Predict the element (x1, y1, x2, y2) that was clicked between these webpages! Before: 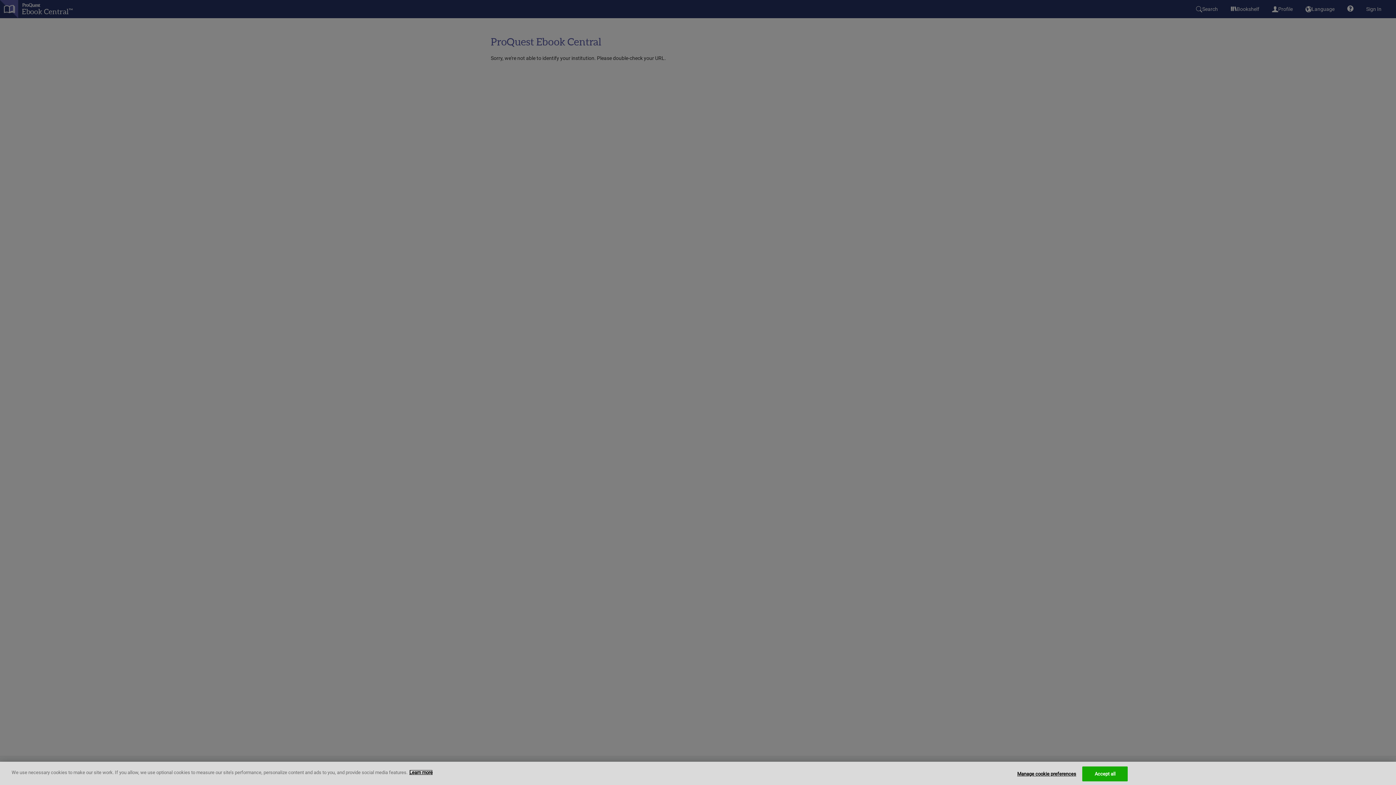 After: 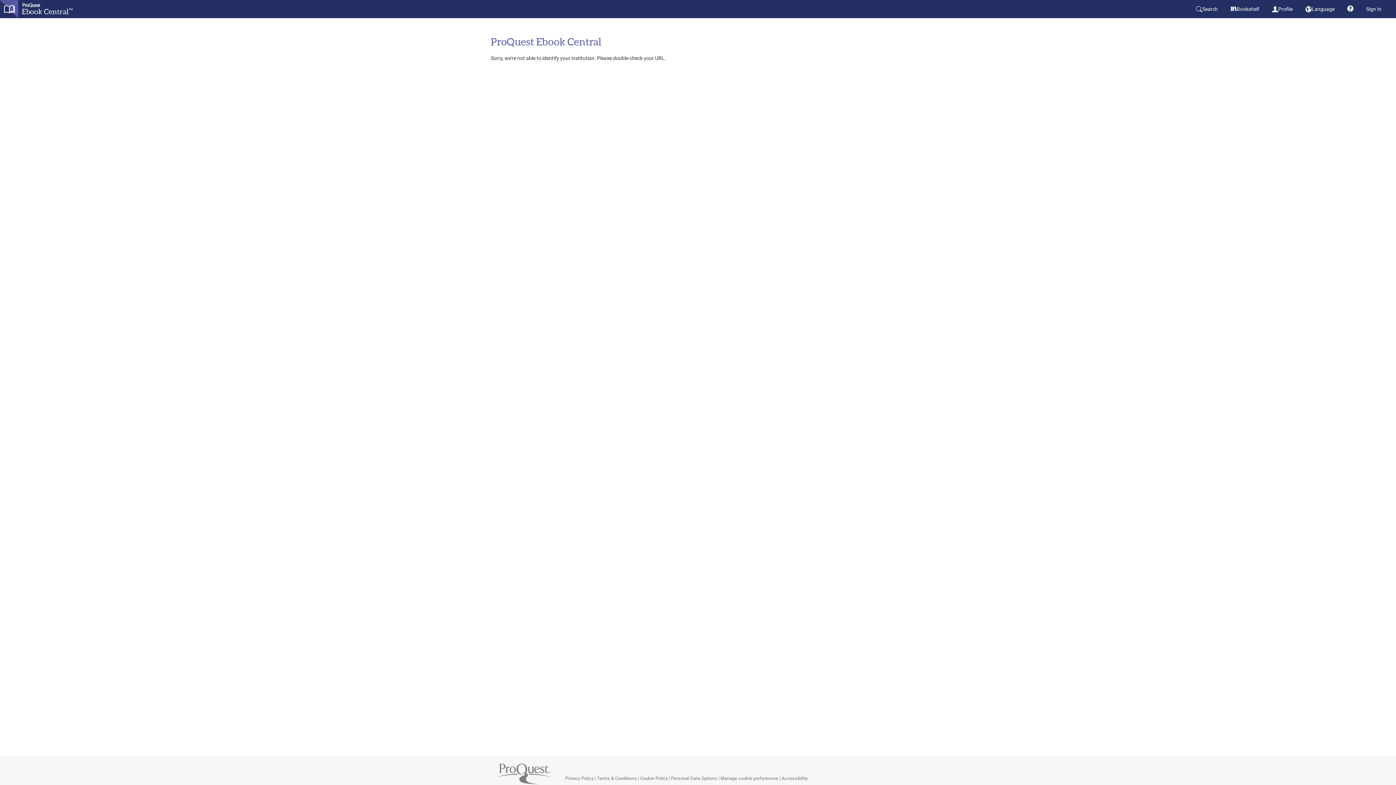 Action: label: Accept all bbox: (1082, 766, 1128, 781)